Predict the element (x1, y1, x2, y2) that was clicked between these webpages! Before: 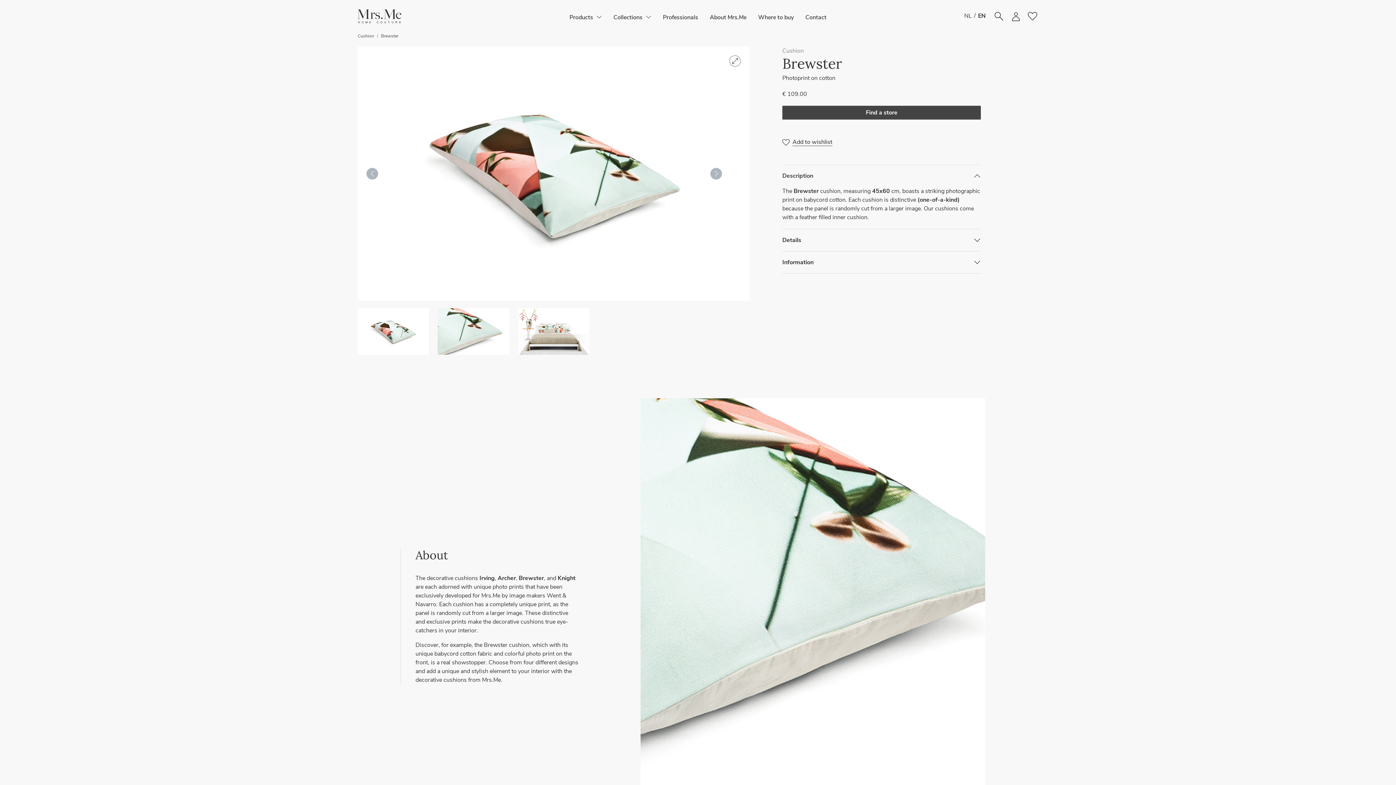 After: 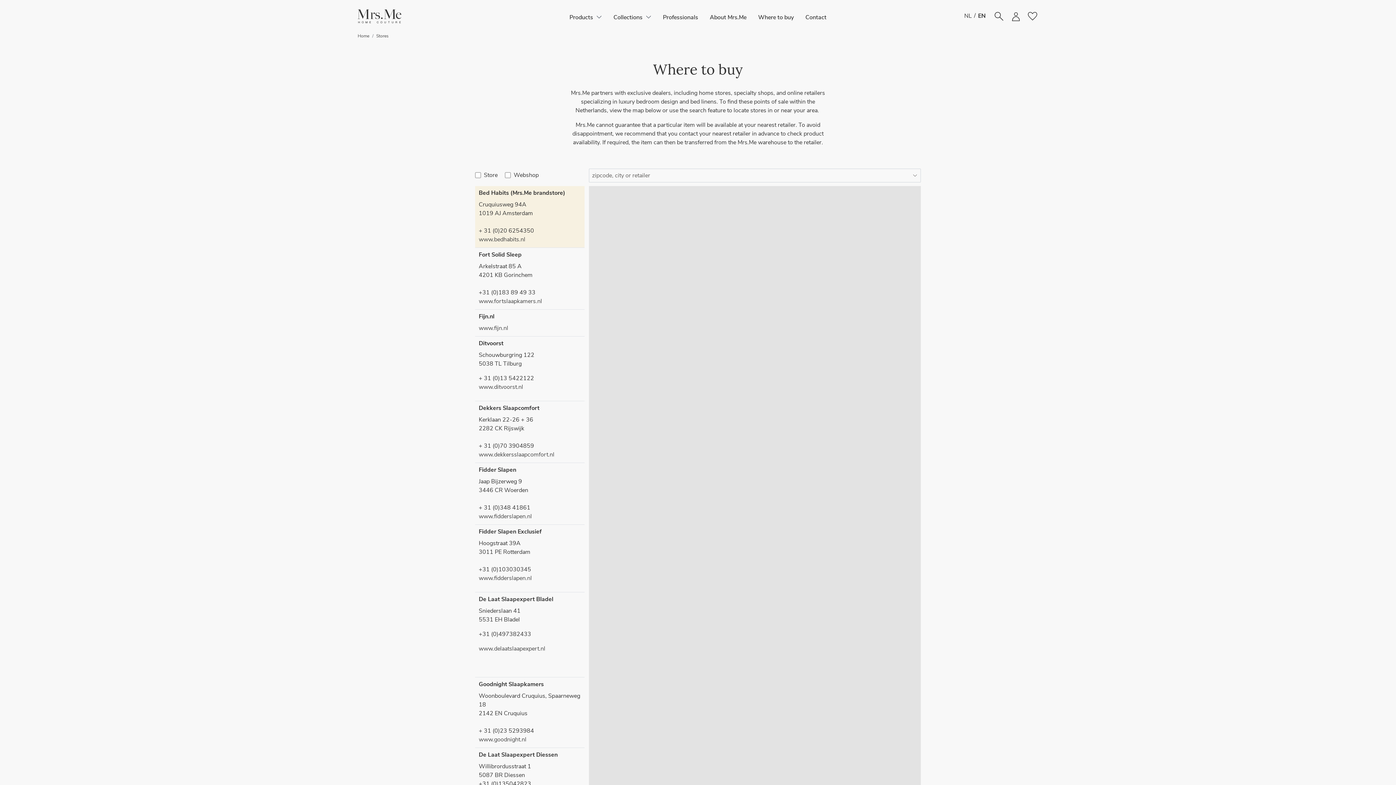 Action: label: Find a store bbox: (782, 105, 981, 119)